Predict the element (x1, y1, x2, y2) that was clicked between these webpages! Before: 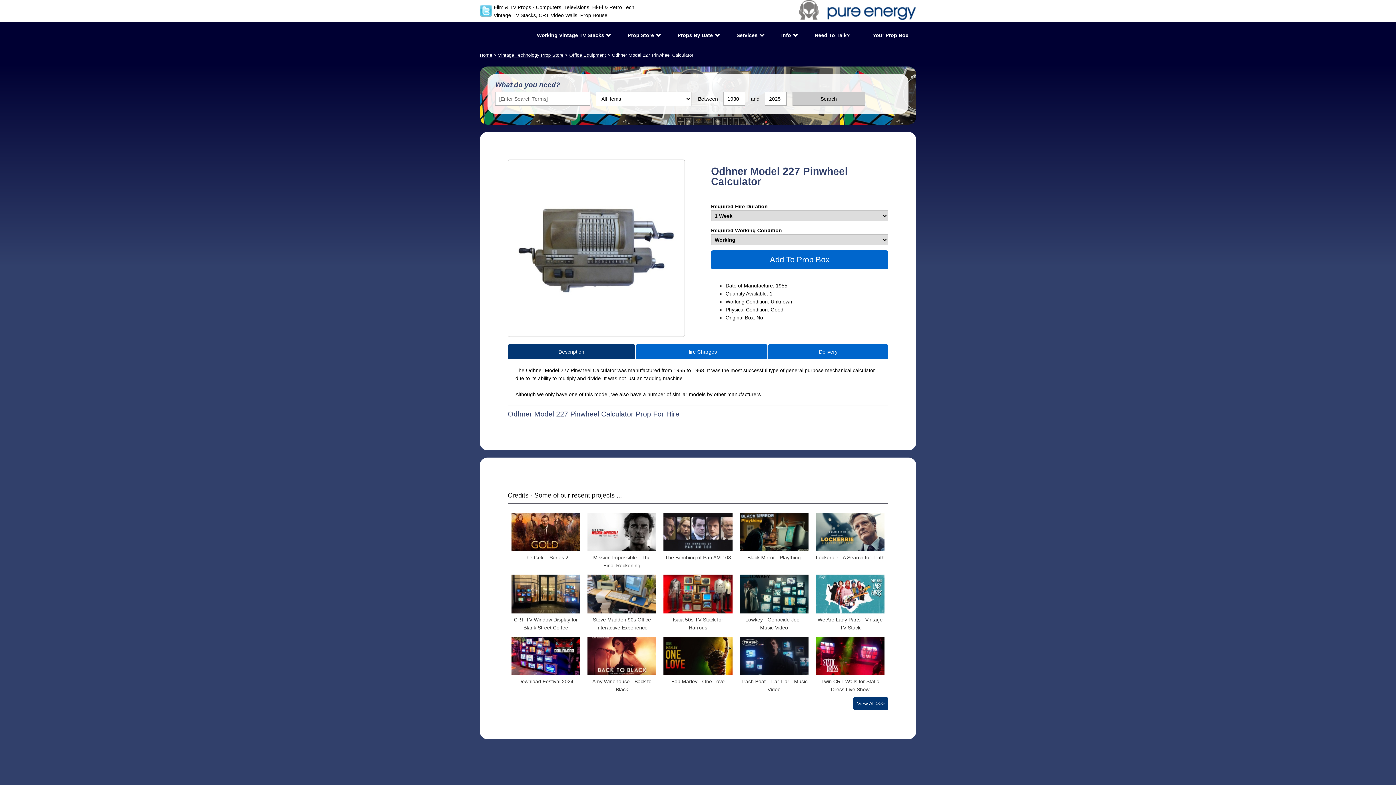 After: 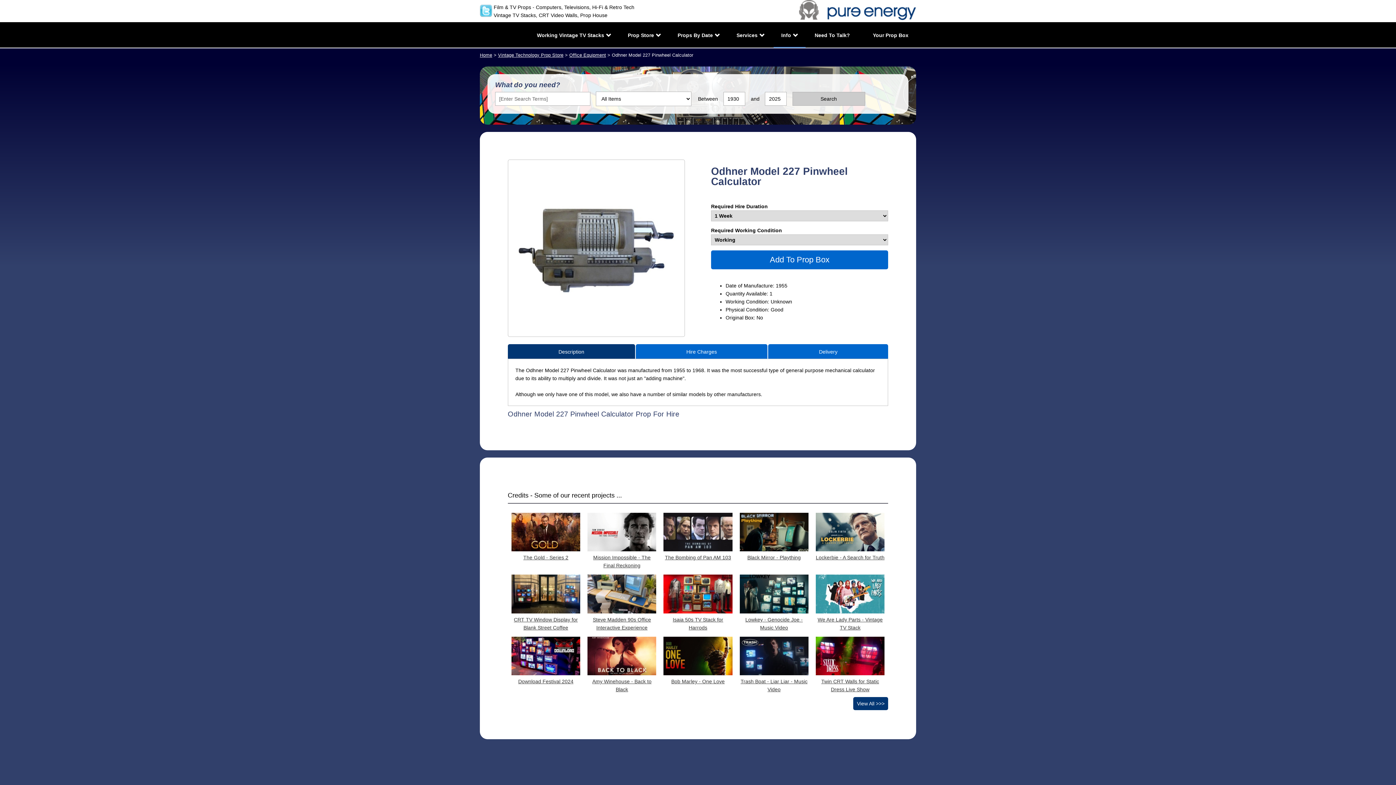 Action: label: Info bbox: (773, 23, 805, 47)